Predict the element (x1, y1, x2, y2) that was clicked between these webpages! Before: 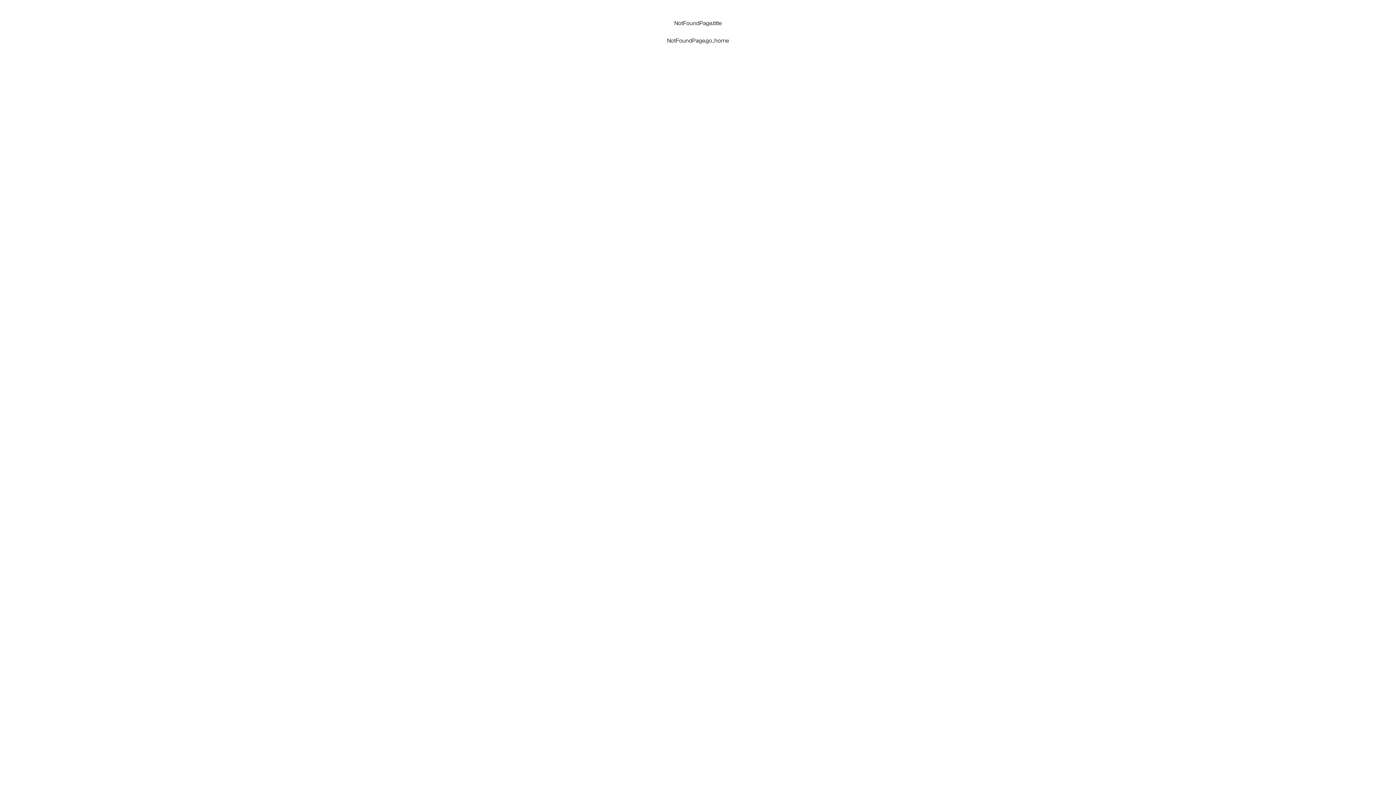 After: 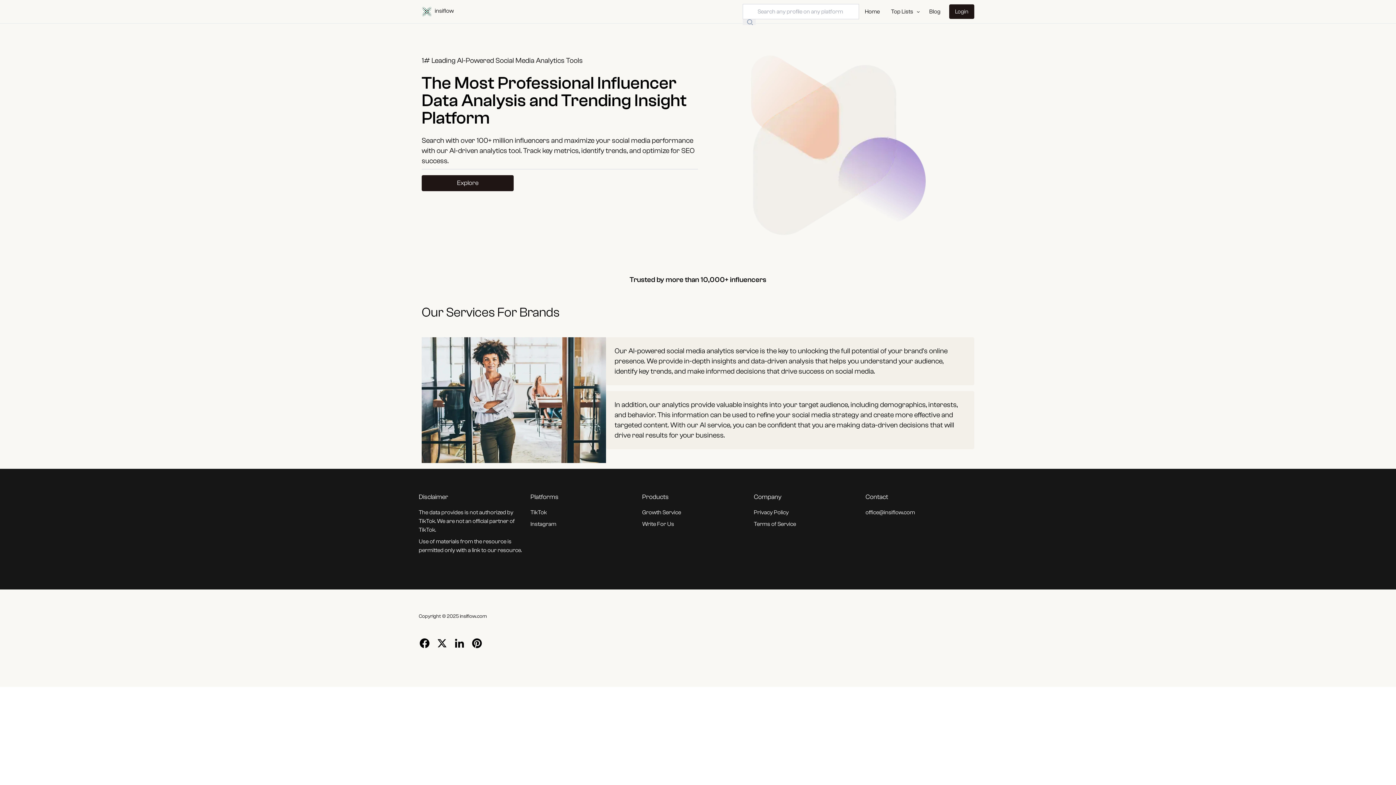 Action: bbox: (667, 37, 729, 44) label: NotFoundPage.go_home